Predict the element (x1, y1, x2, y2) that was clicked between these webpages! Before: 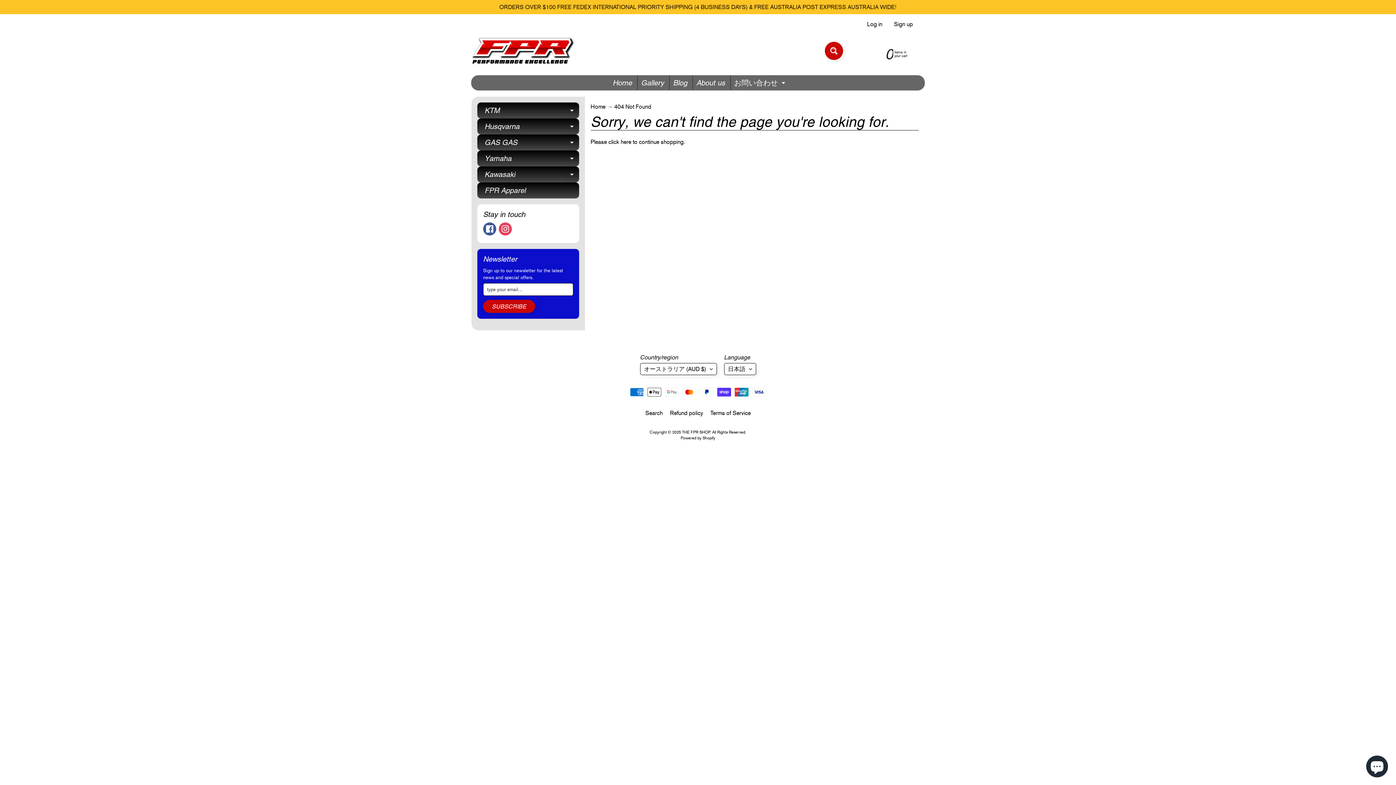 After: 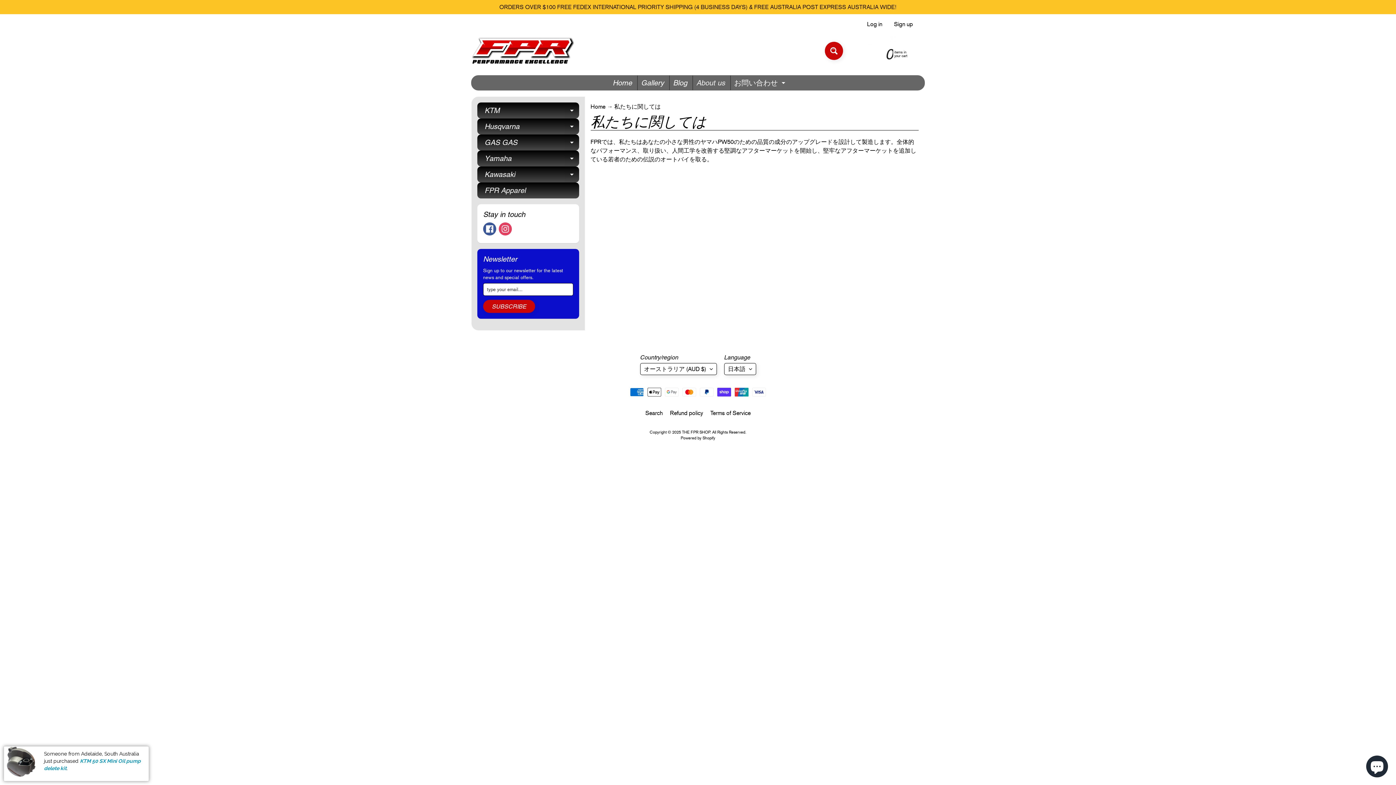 Action: bbox: (692, 75, 728, 90) label: About us